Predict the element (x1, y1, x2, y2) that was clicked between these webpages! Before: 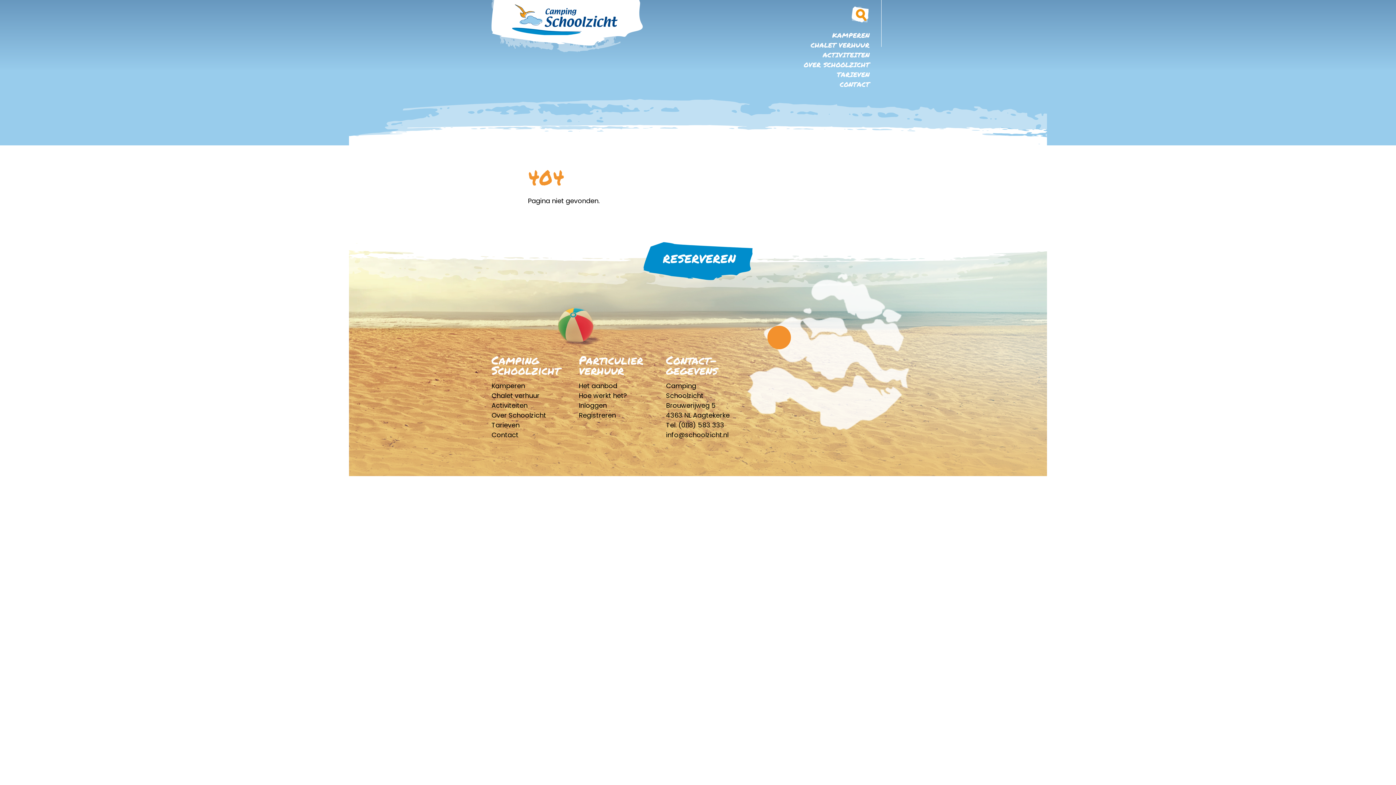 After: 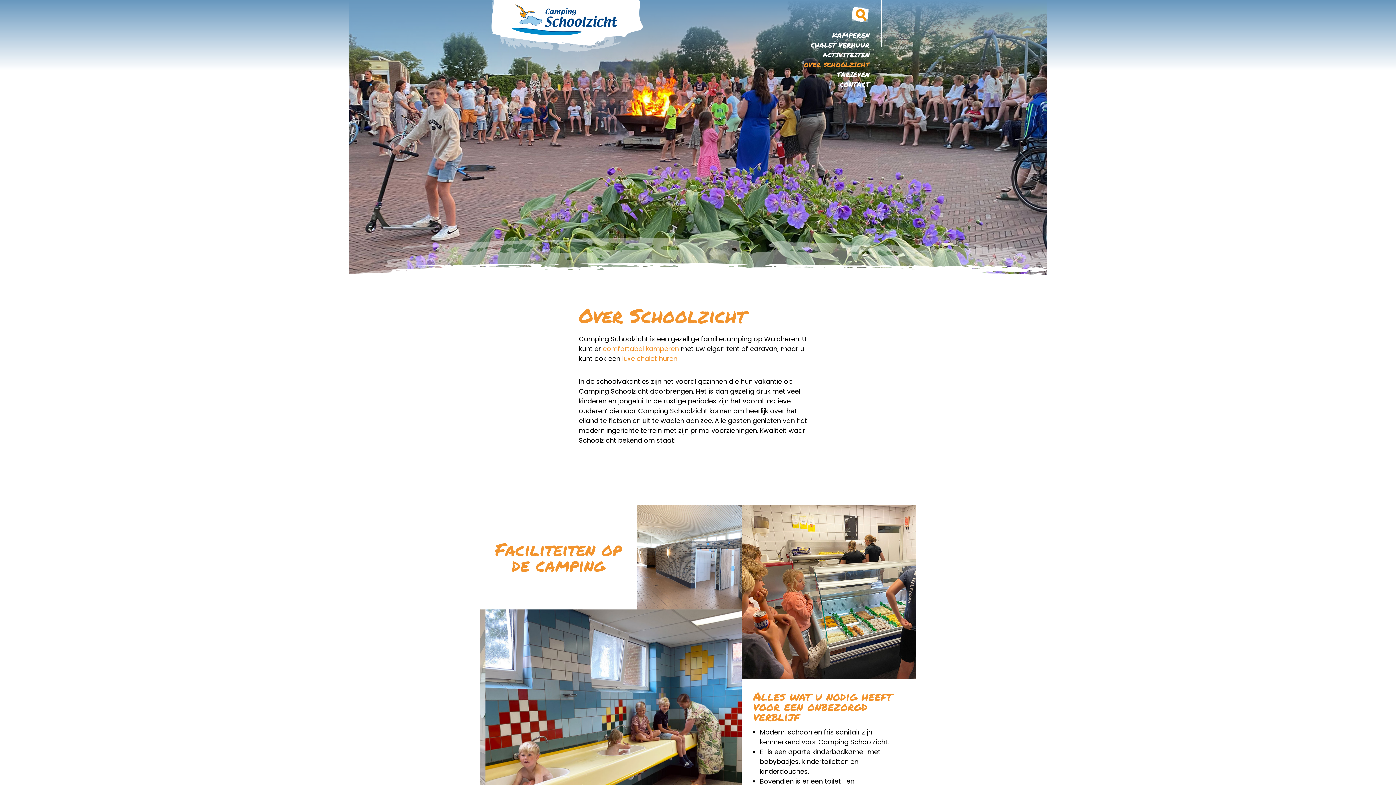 Action: label: OVER SCHOOLZICHT bbox: (804, 60, 869, 69)